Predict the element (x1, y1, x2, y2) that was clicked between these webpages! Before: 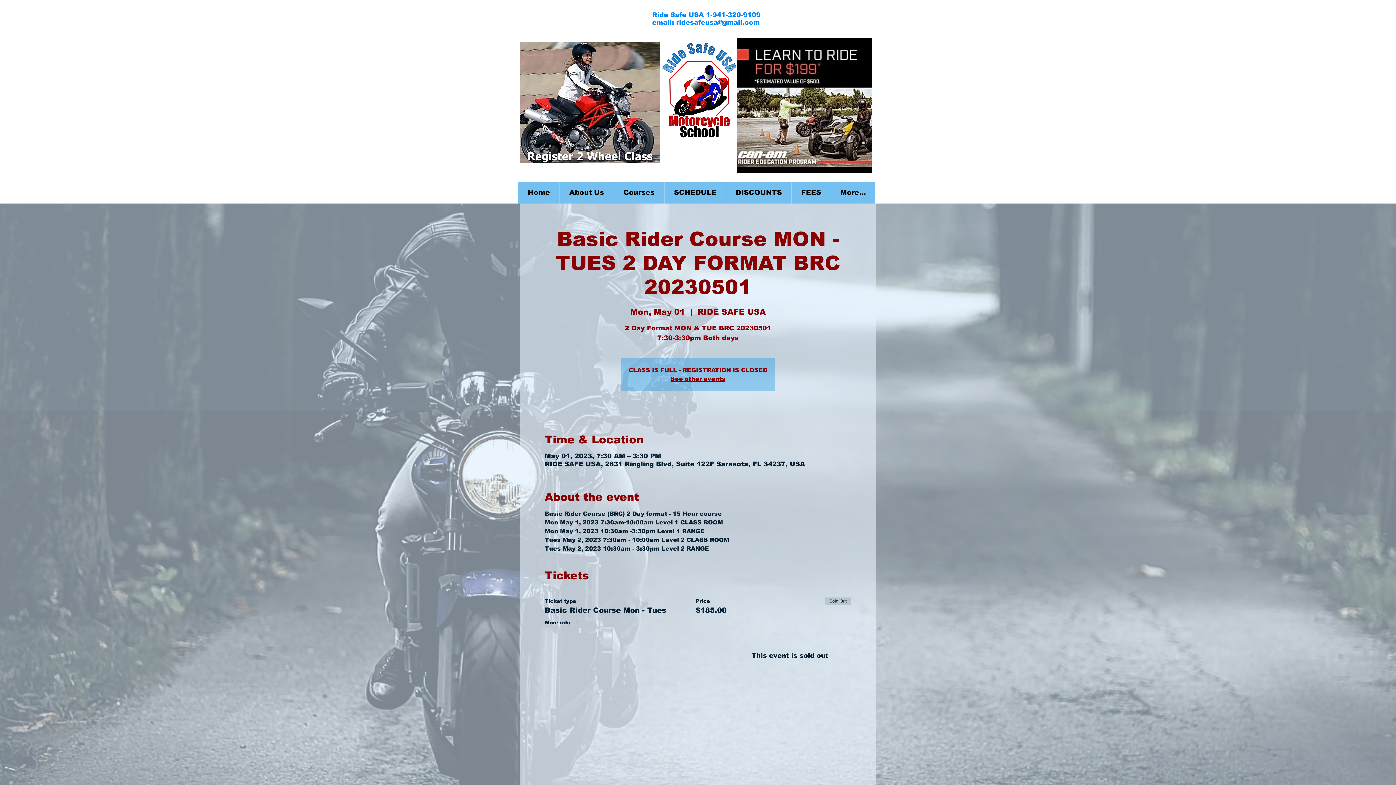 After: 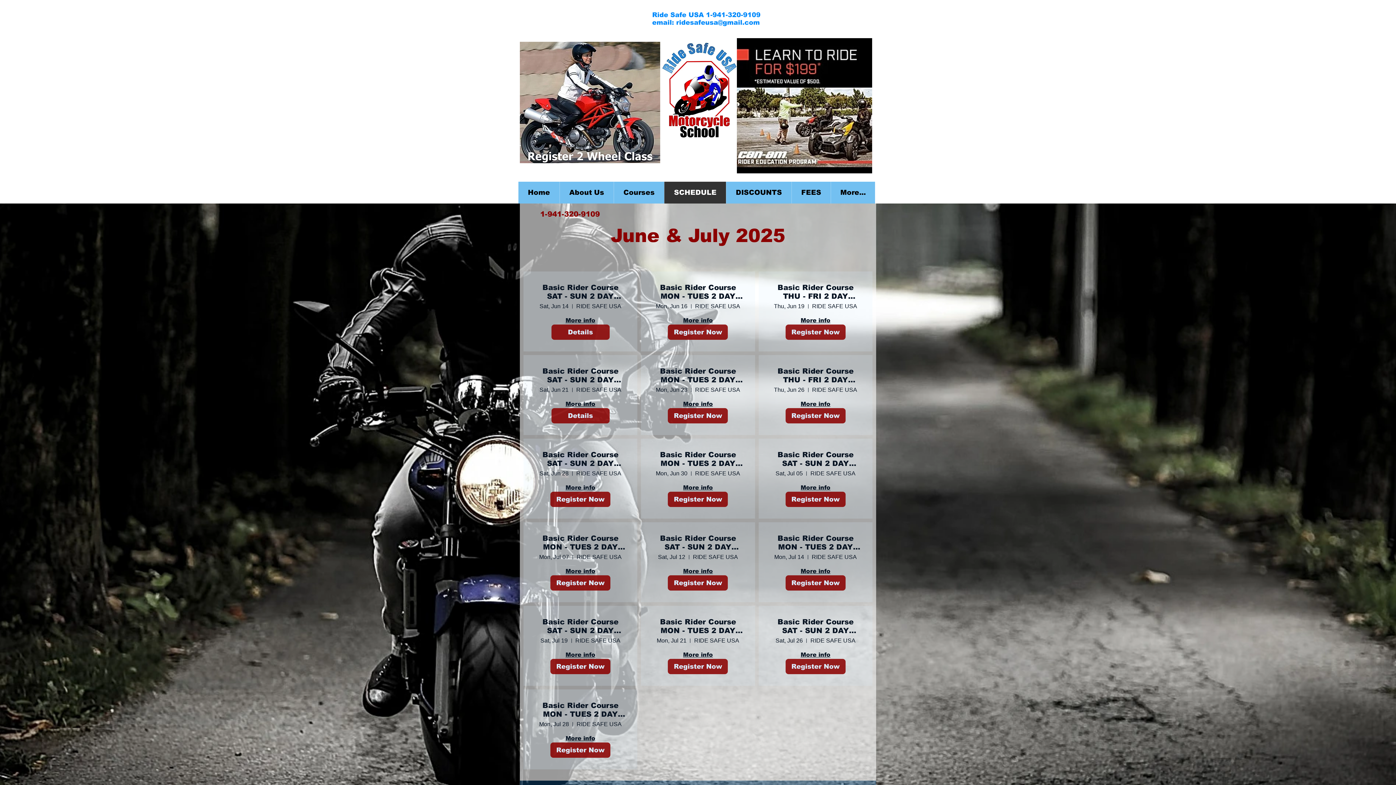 Action: bbox: (520, 41, 660, 163)